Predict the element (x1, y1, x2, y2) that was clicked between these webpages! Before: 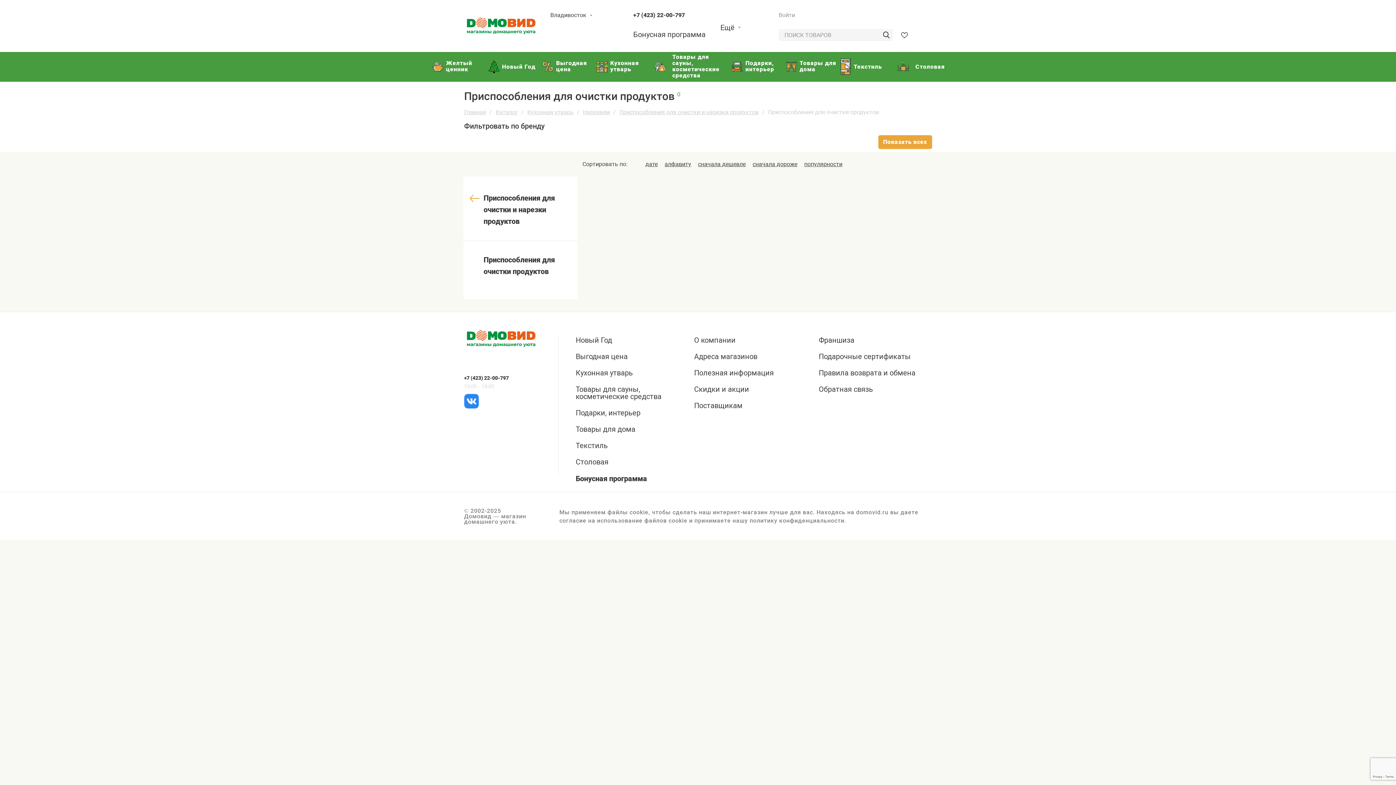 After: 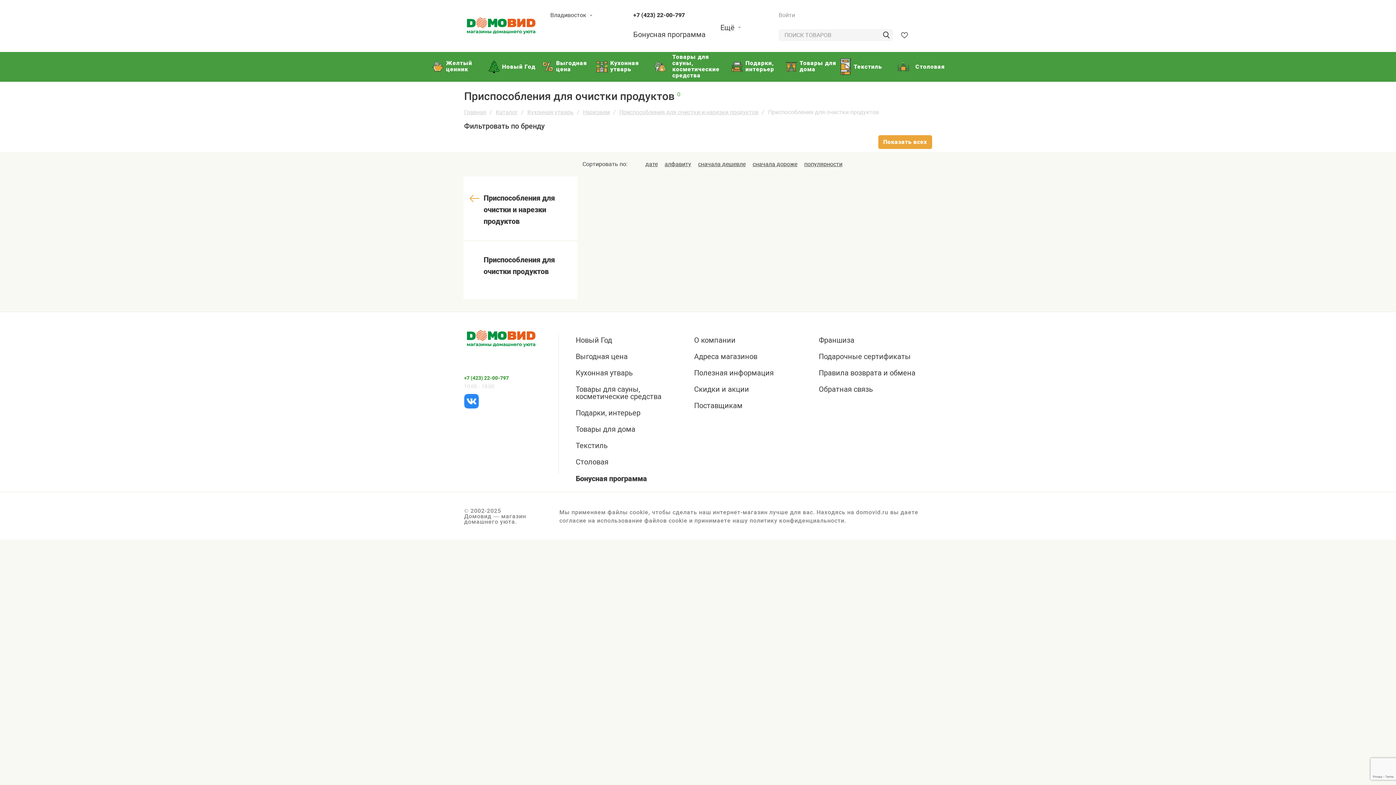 Action: bbox: (464, 374, 508, 381) label: +7 (423) 22-00-797